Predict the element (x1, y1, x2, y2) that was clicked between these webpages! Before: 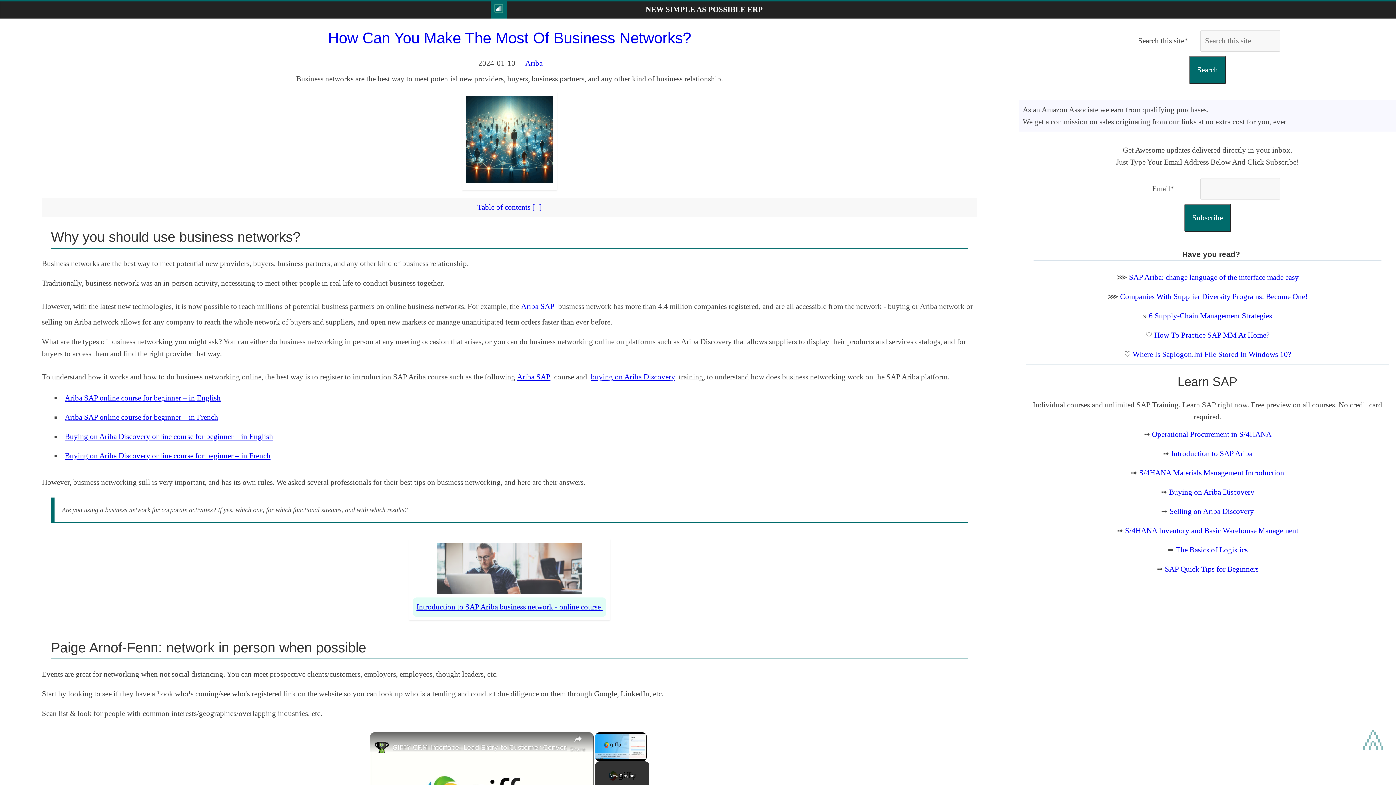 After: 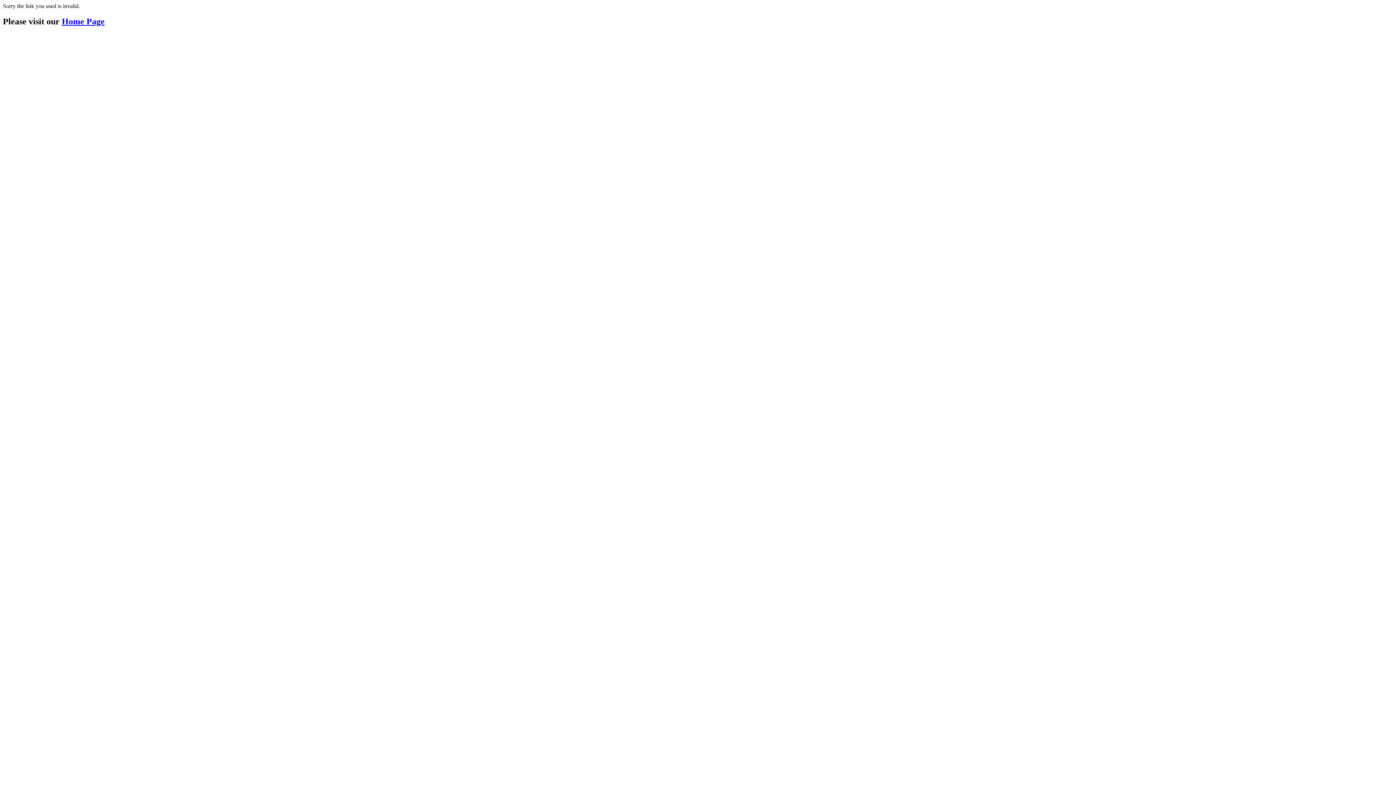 Action: label: NEW SIMPLE AS POSSIBLE ERP bbox: (490, 1, 905, 17)